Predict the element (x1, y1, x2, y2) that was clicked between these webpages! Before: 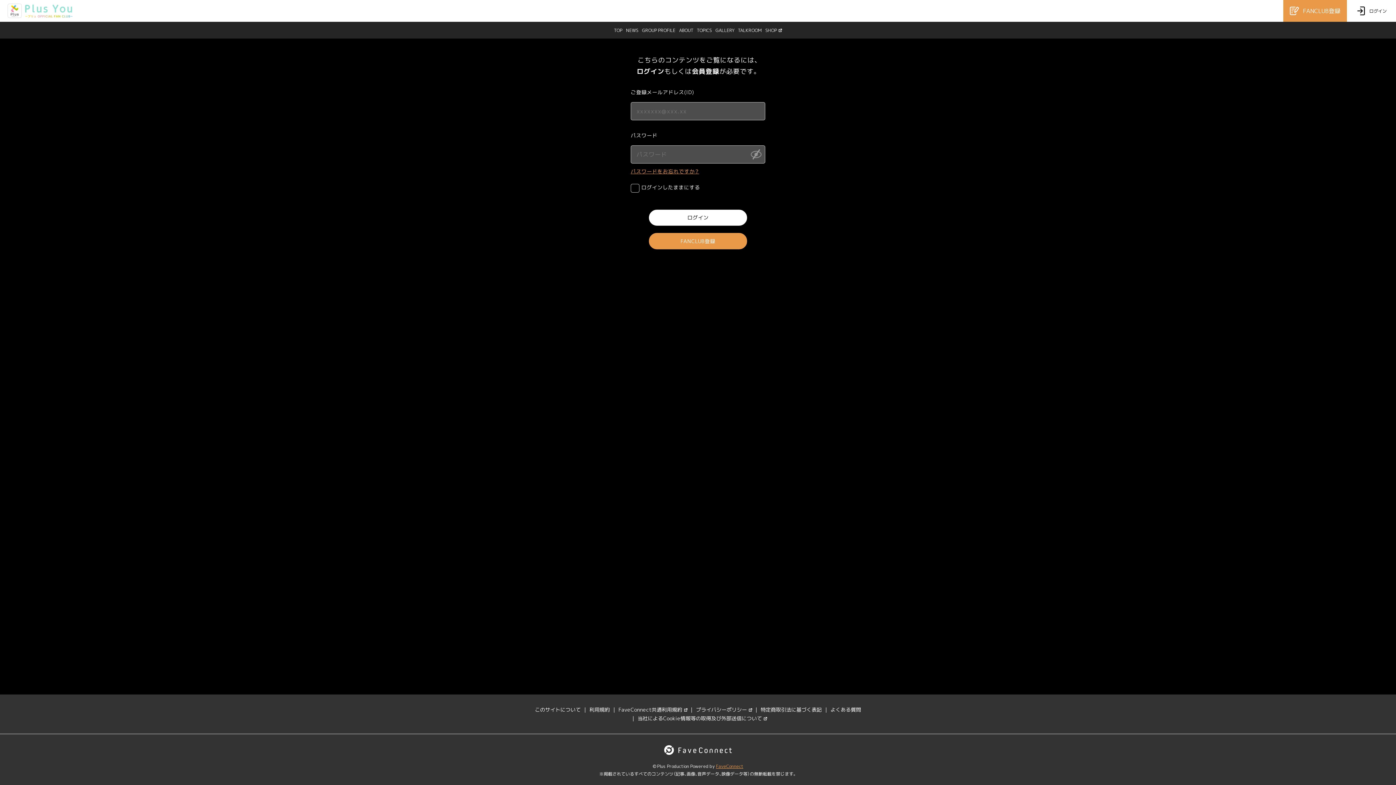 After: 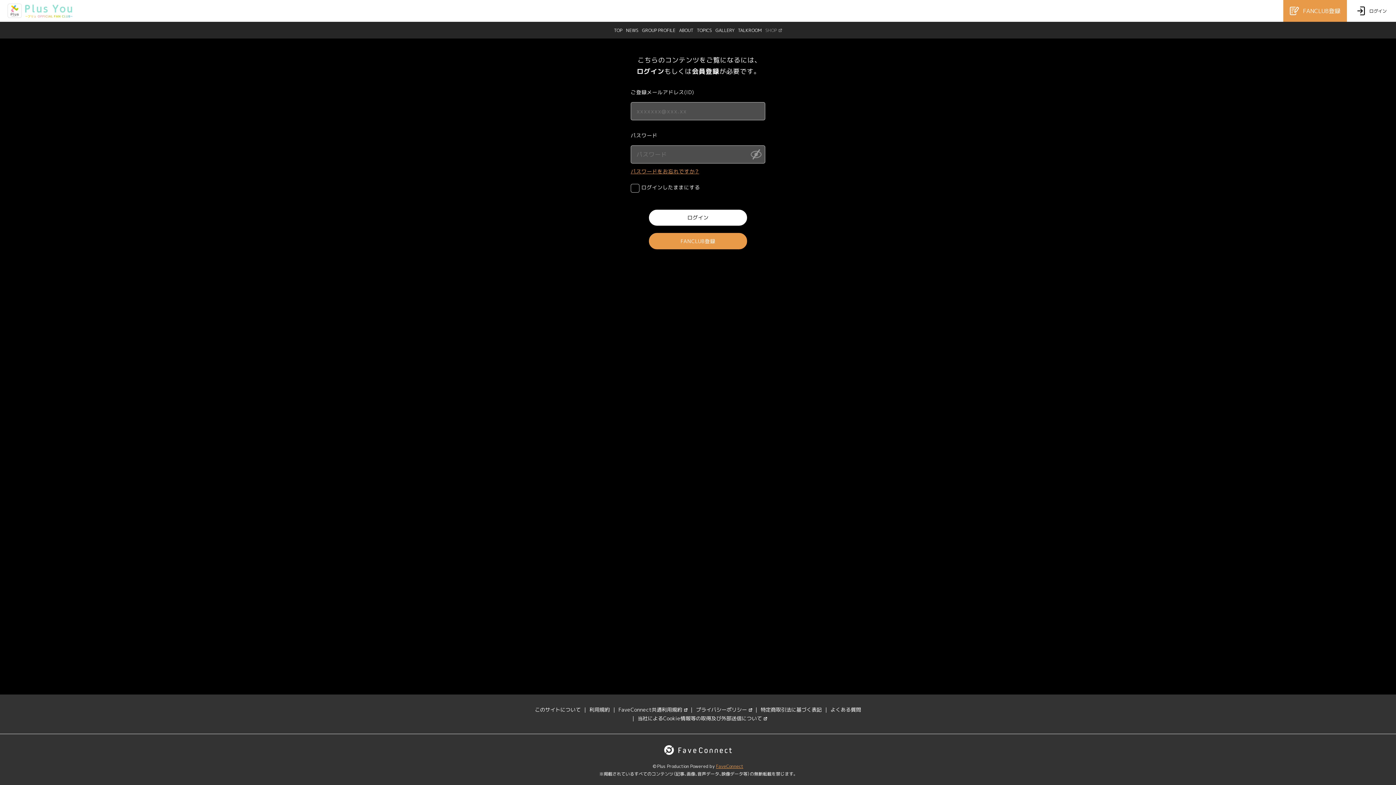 Action: label: SHOP bbox: (765, 26, 782, 34)